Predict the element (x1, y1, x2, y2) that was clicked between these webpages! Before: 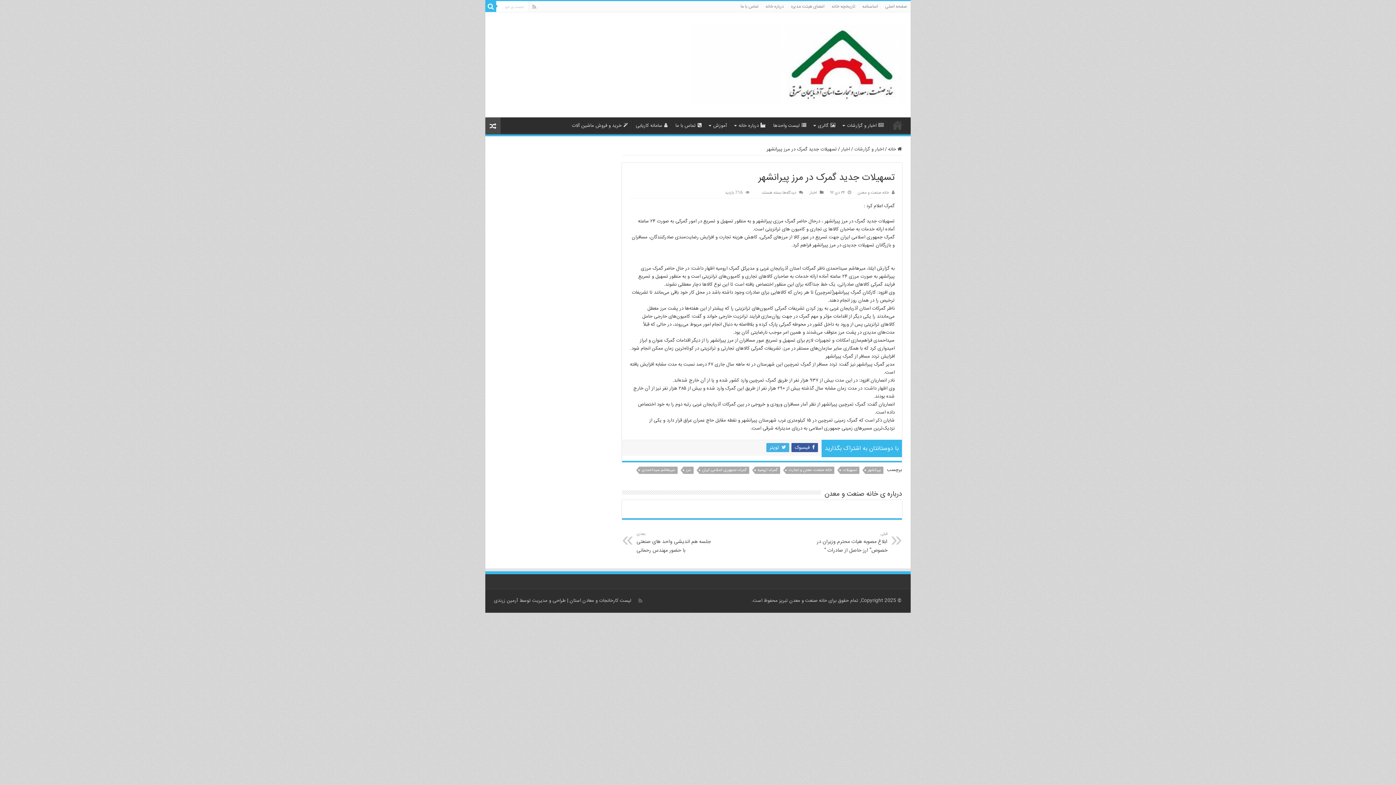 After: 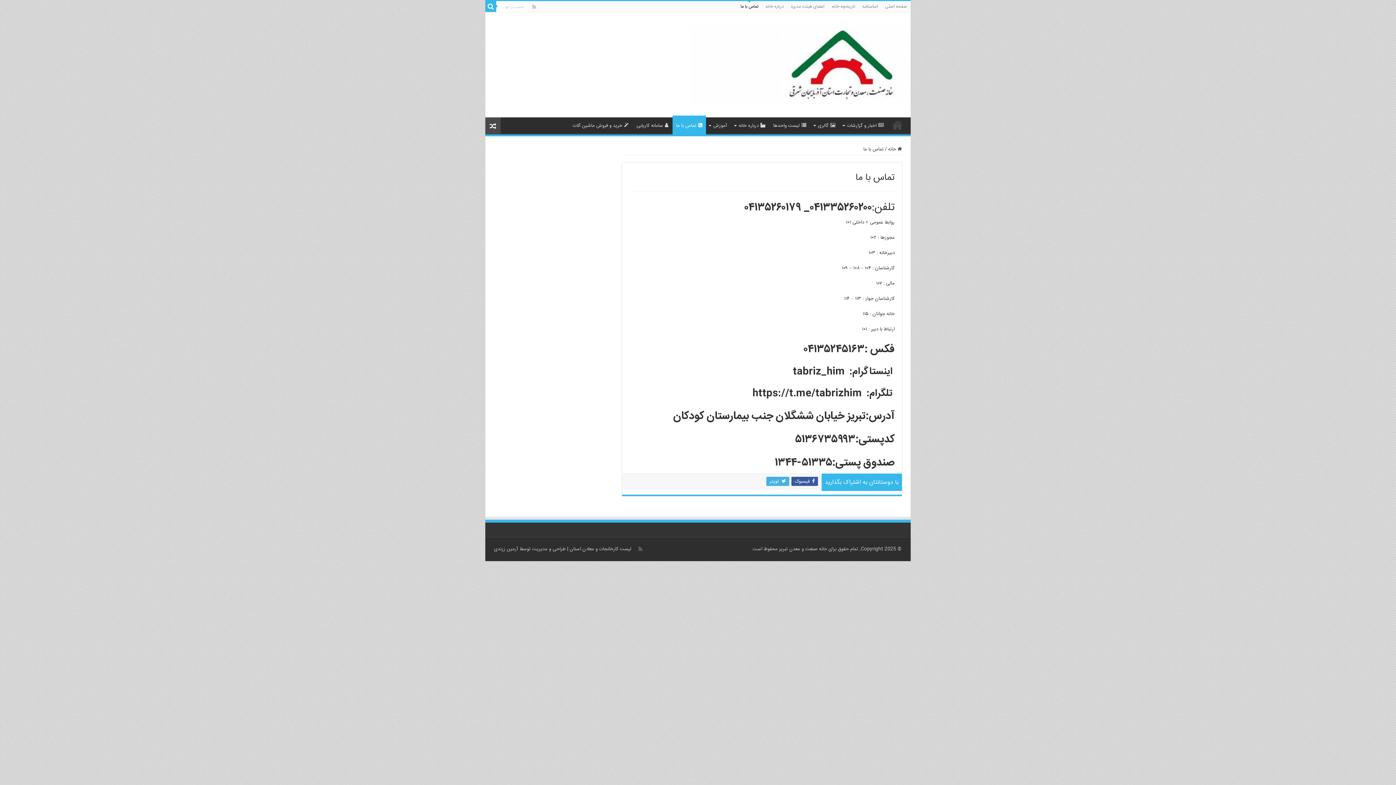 Action: bbox: (737, 1, 762, 12) label: تماس با ما